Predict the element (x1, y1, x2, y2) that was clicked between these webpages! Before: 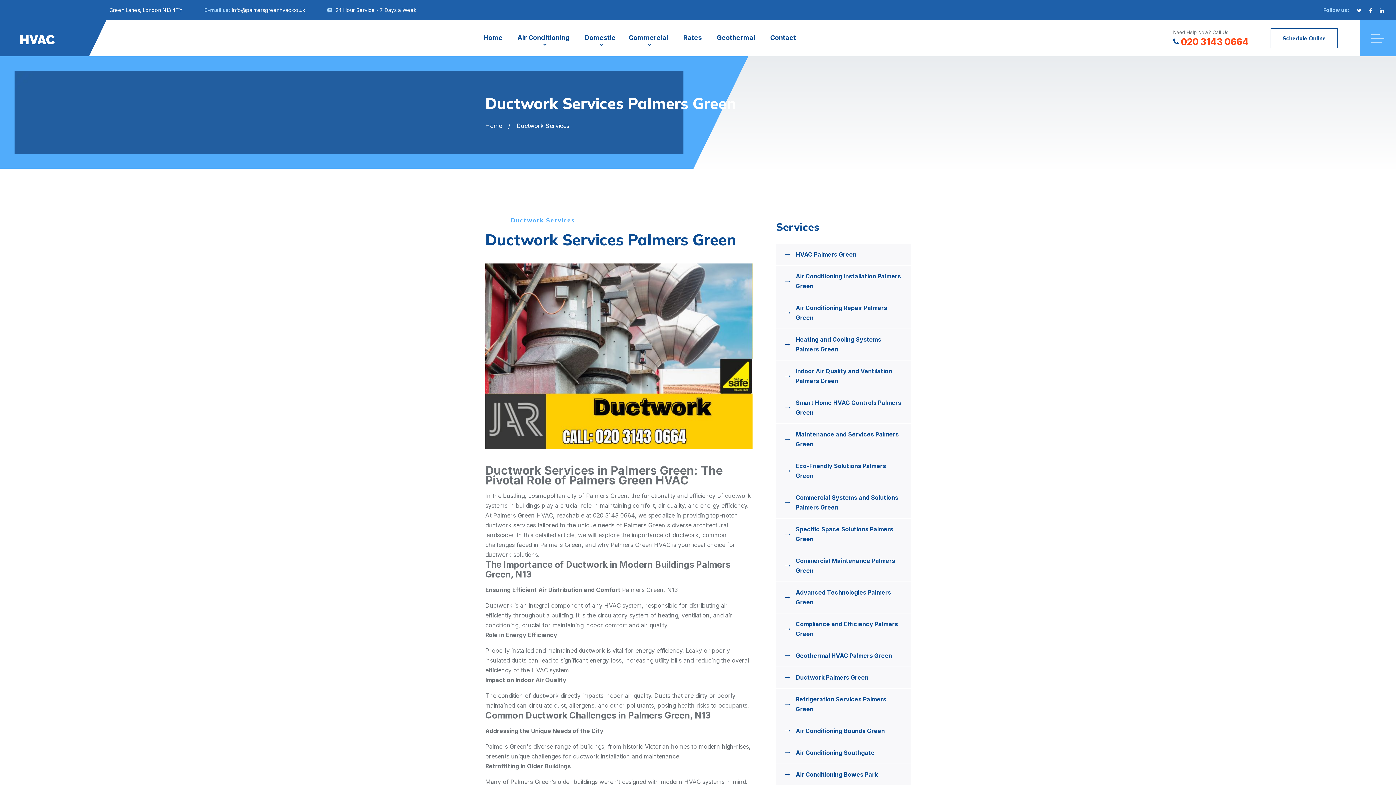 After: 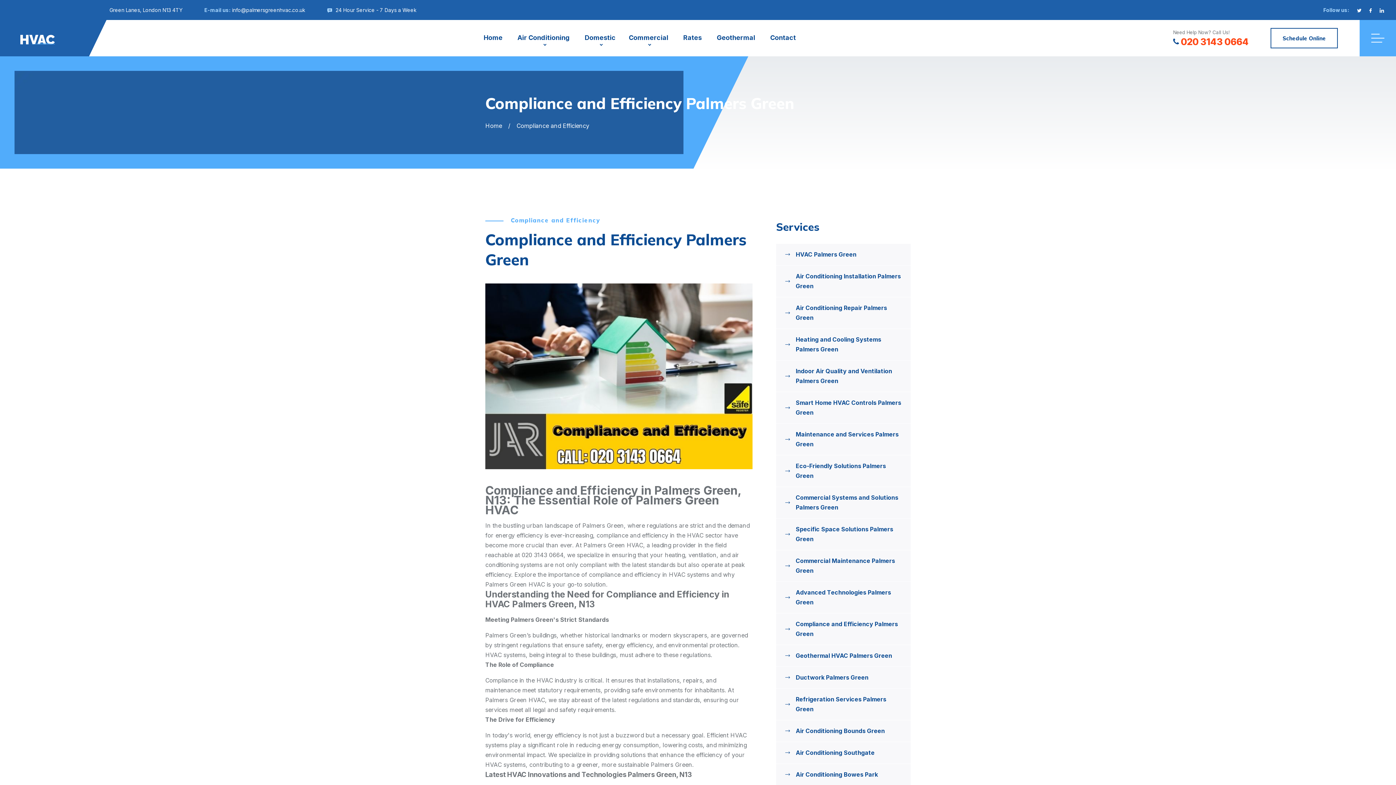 Action: label: Compliance and Efficiency Palmers Green bbox: (776, 613, 910, 645)